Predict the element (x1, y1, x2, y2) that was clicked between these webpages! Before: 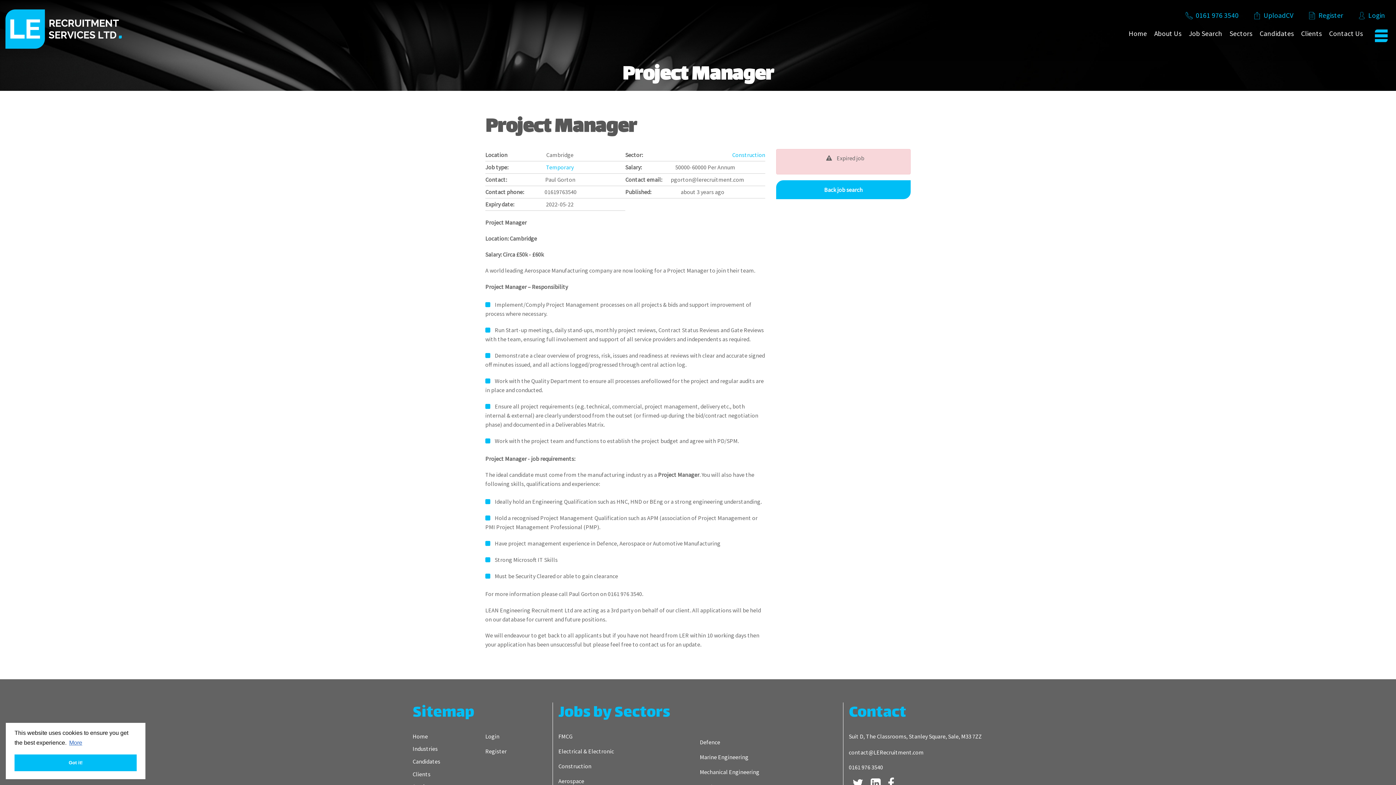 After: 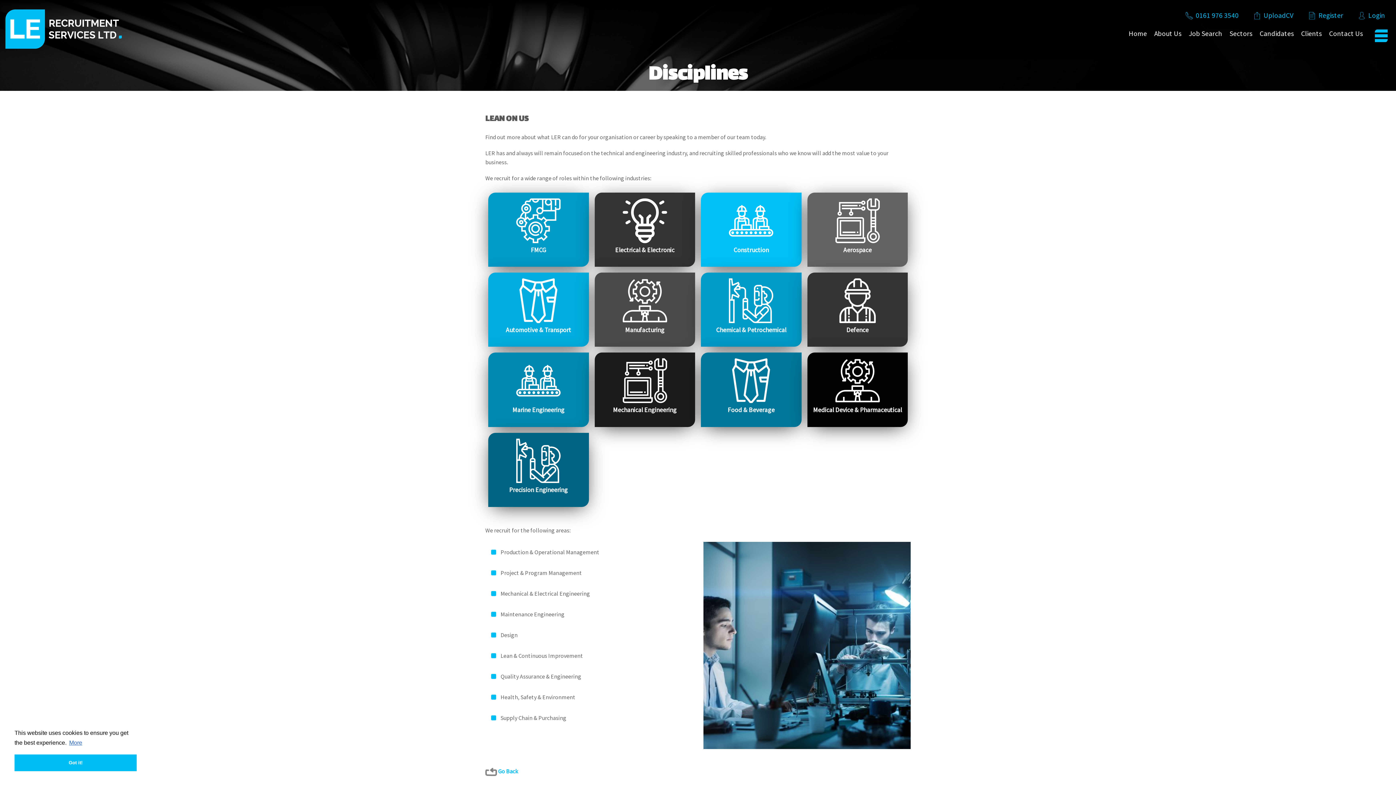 Action: bbox: (1226, 25, 1256, 41) label: Sectors